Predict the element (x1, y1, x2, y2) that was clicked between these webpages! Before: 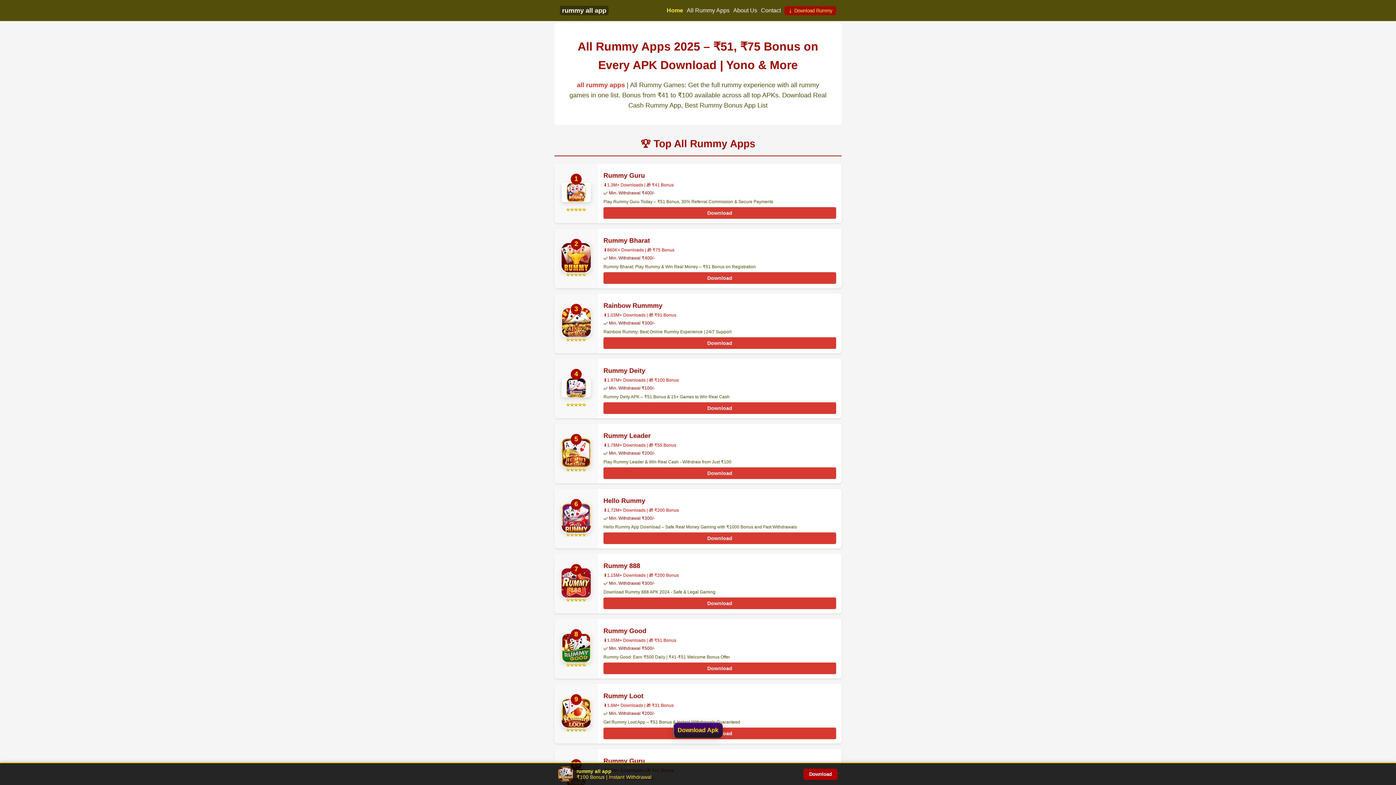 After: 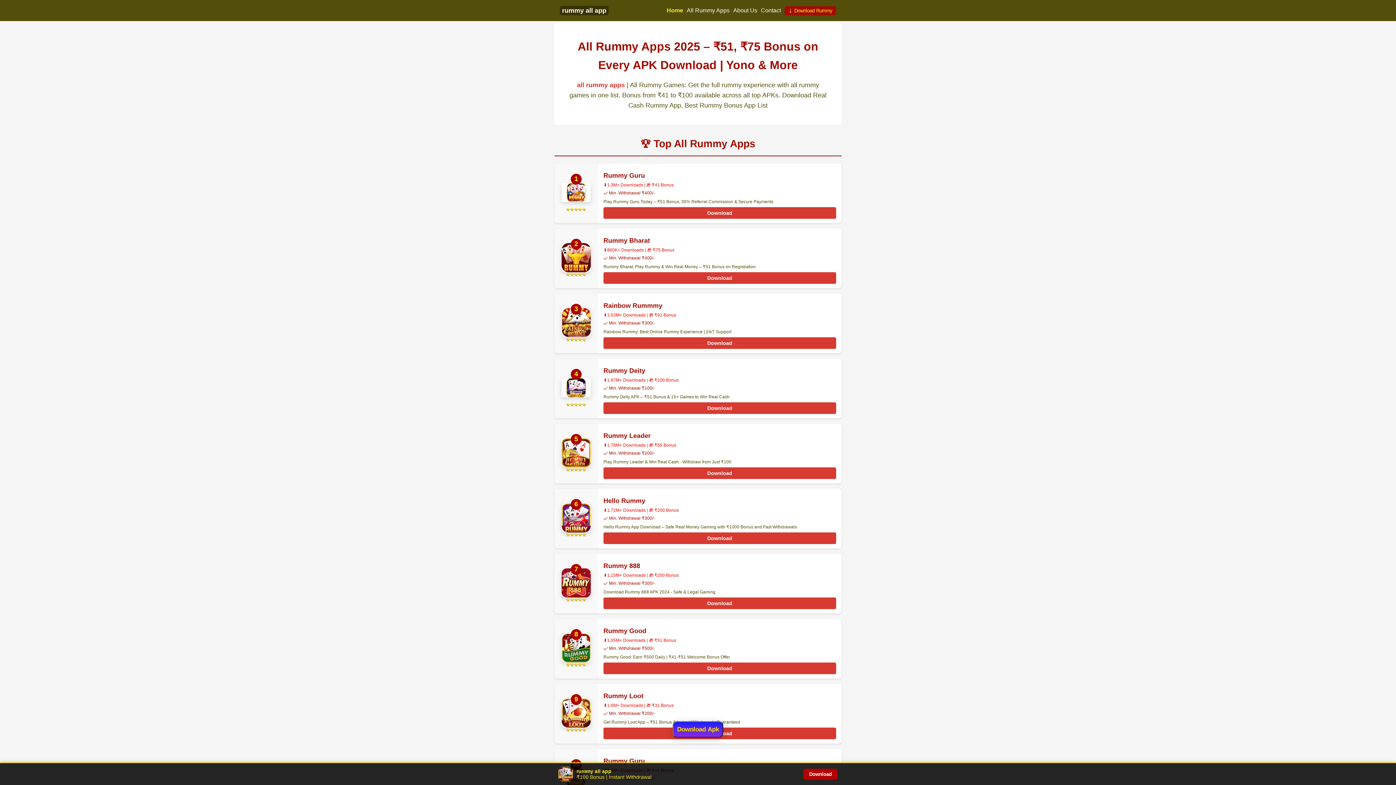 Action: bbox: (666, 7, 683, 13) label: Home